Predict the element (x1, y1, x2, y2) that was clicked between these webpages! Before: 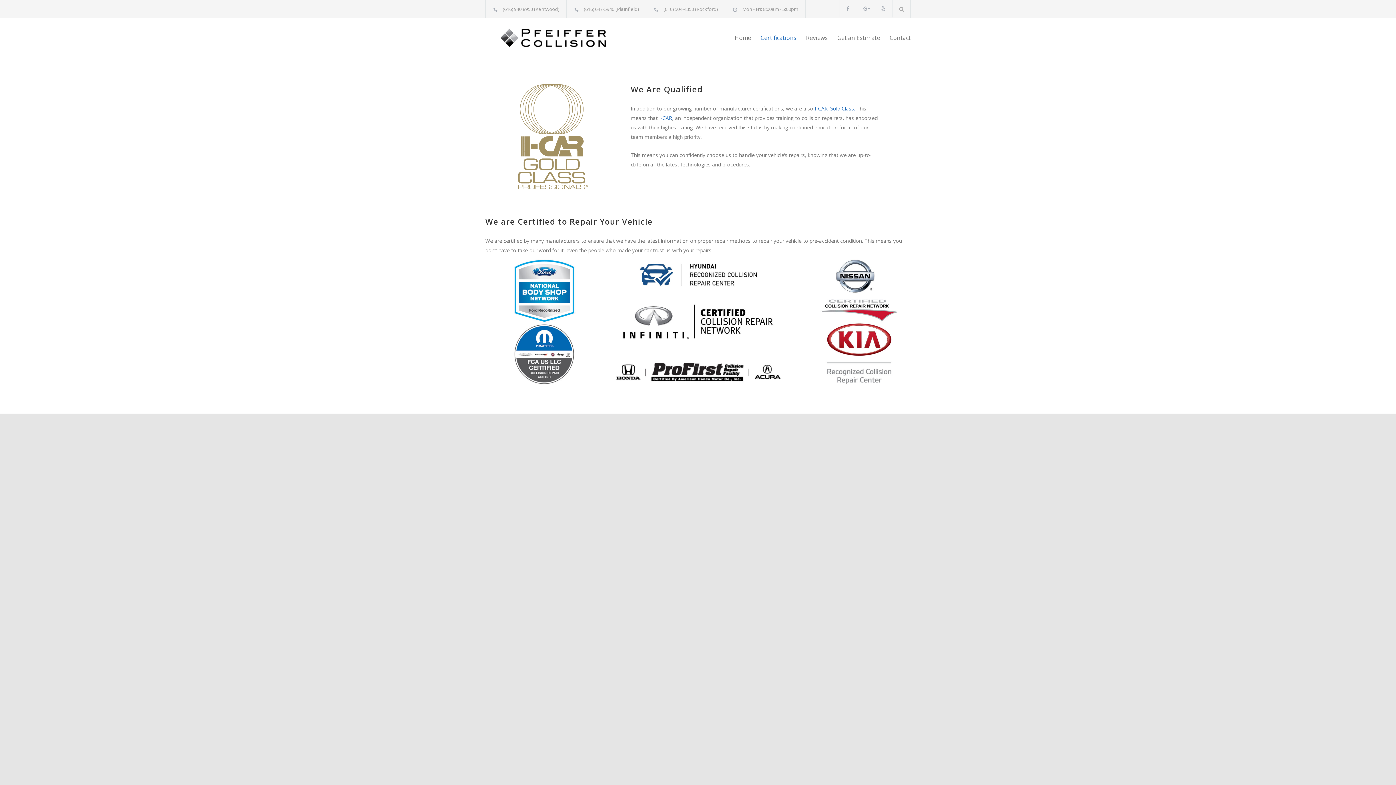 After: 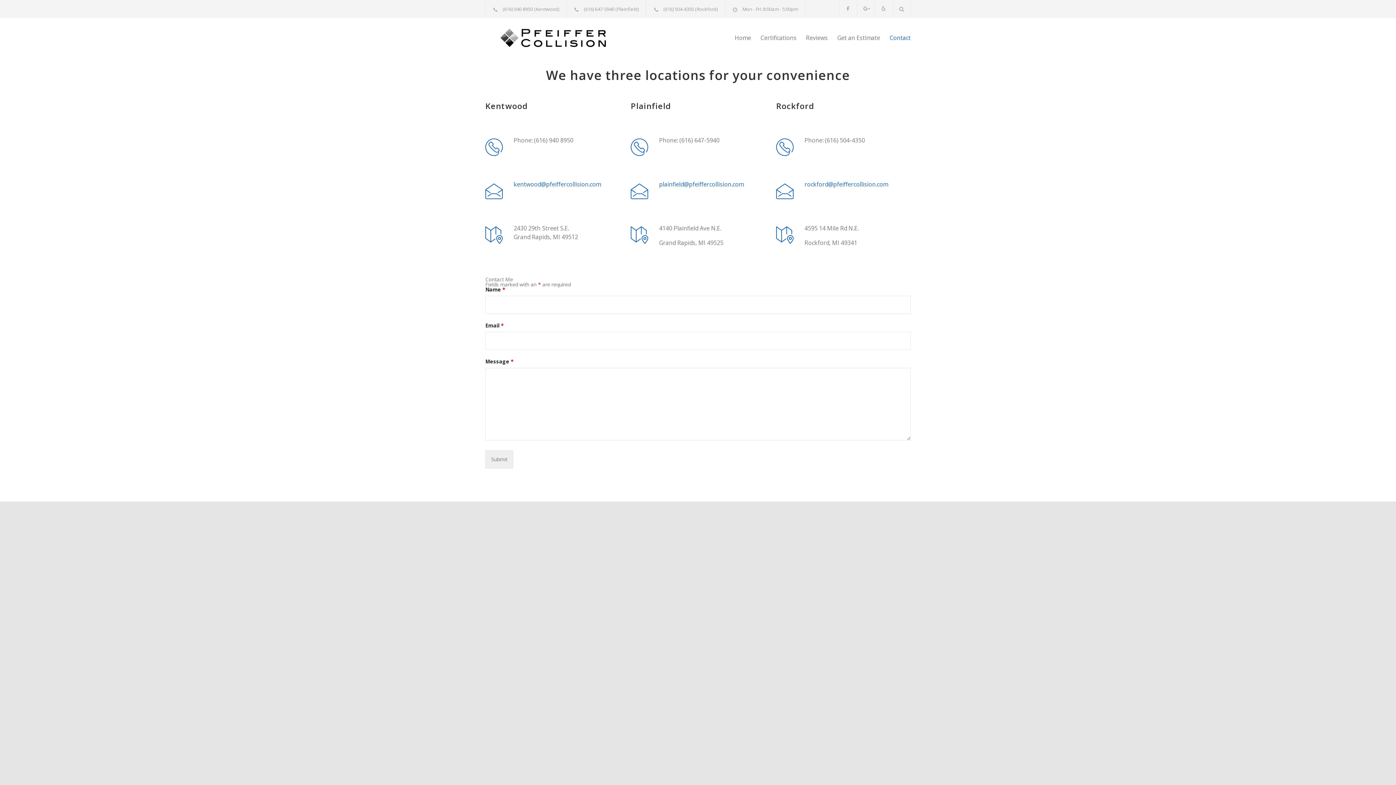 Action: bbox: (880, 28, 910, 46) label: Contact